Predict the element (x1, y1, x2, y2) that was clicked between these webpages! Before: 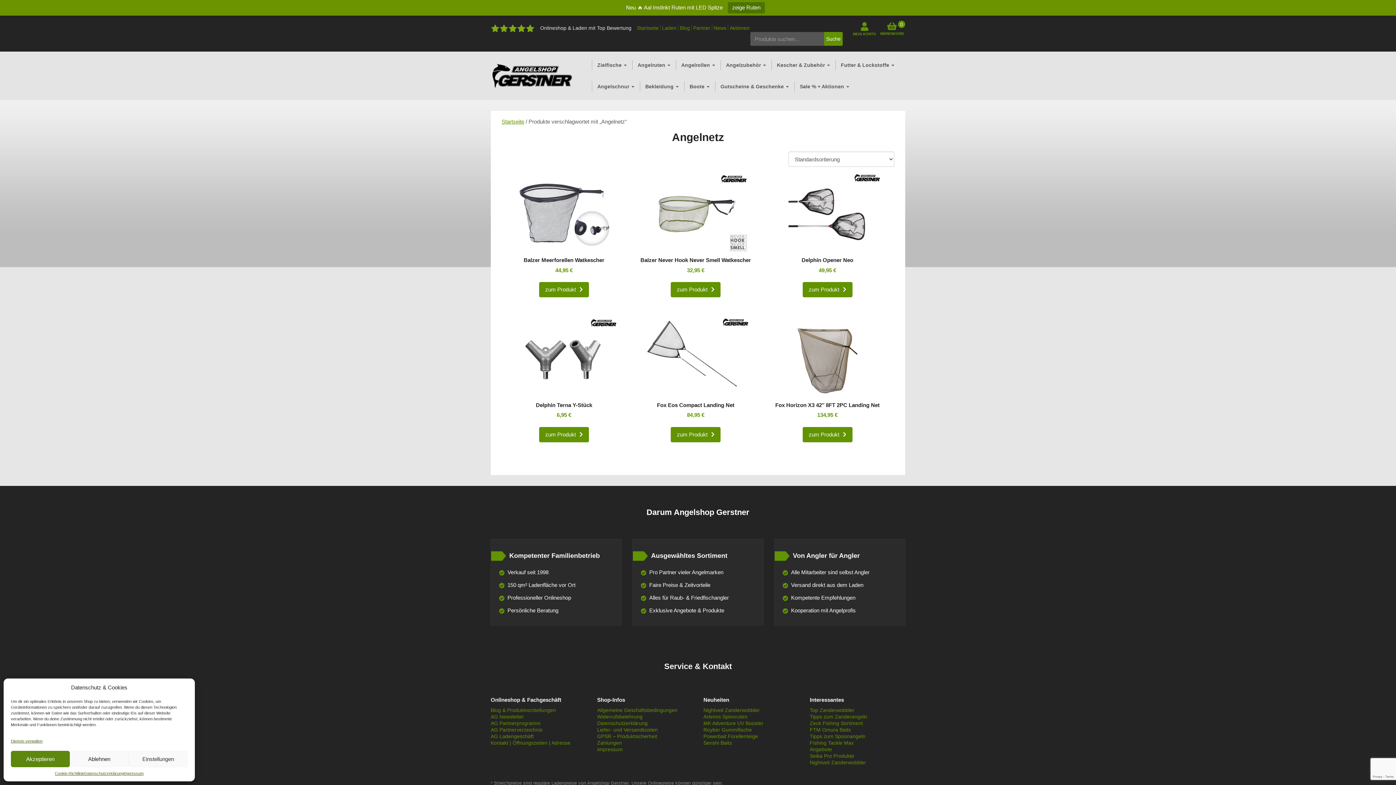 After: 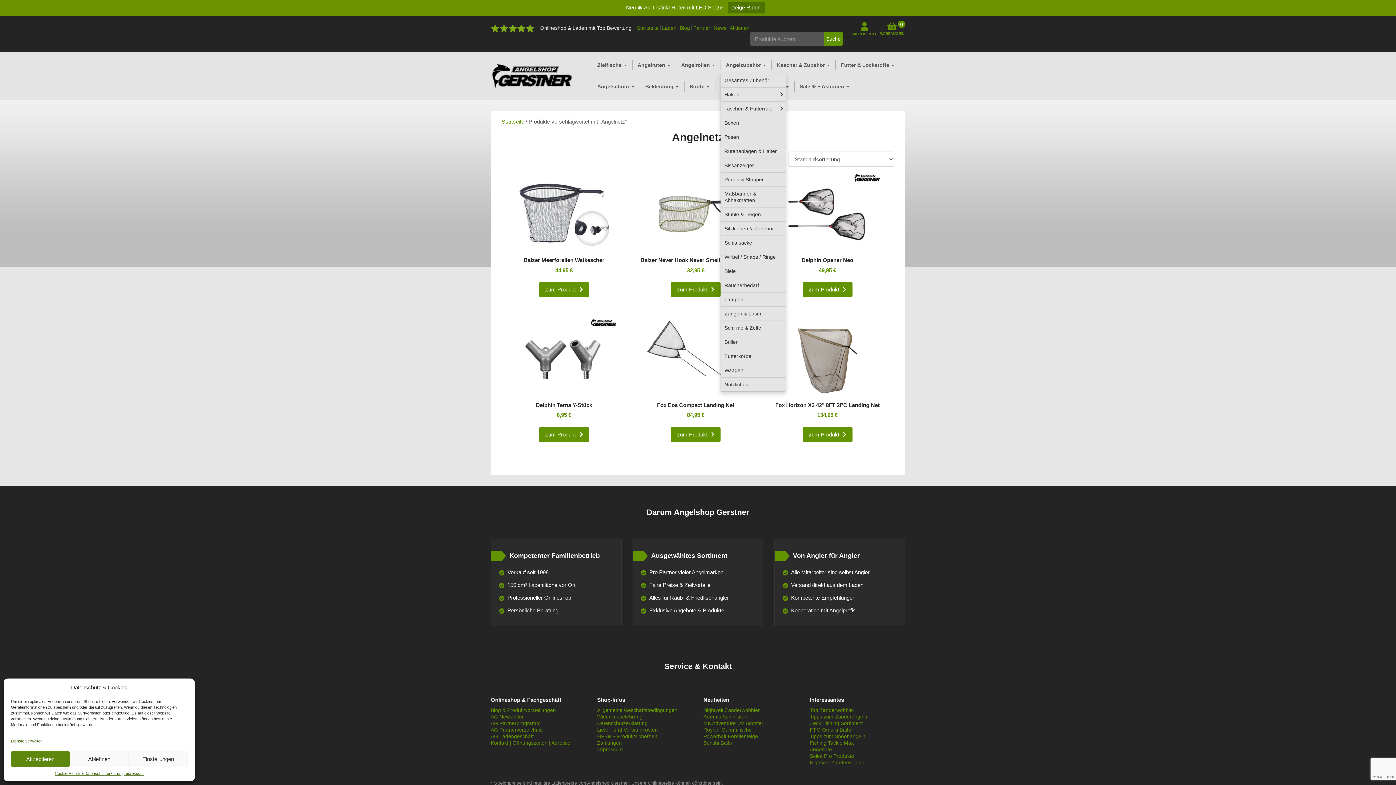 Action: bbox: (720, 57, 771, 73) label: Angelzubehör 